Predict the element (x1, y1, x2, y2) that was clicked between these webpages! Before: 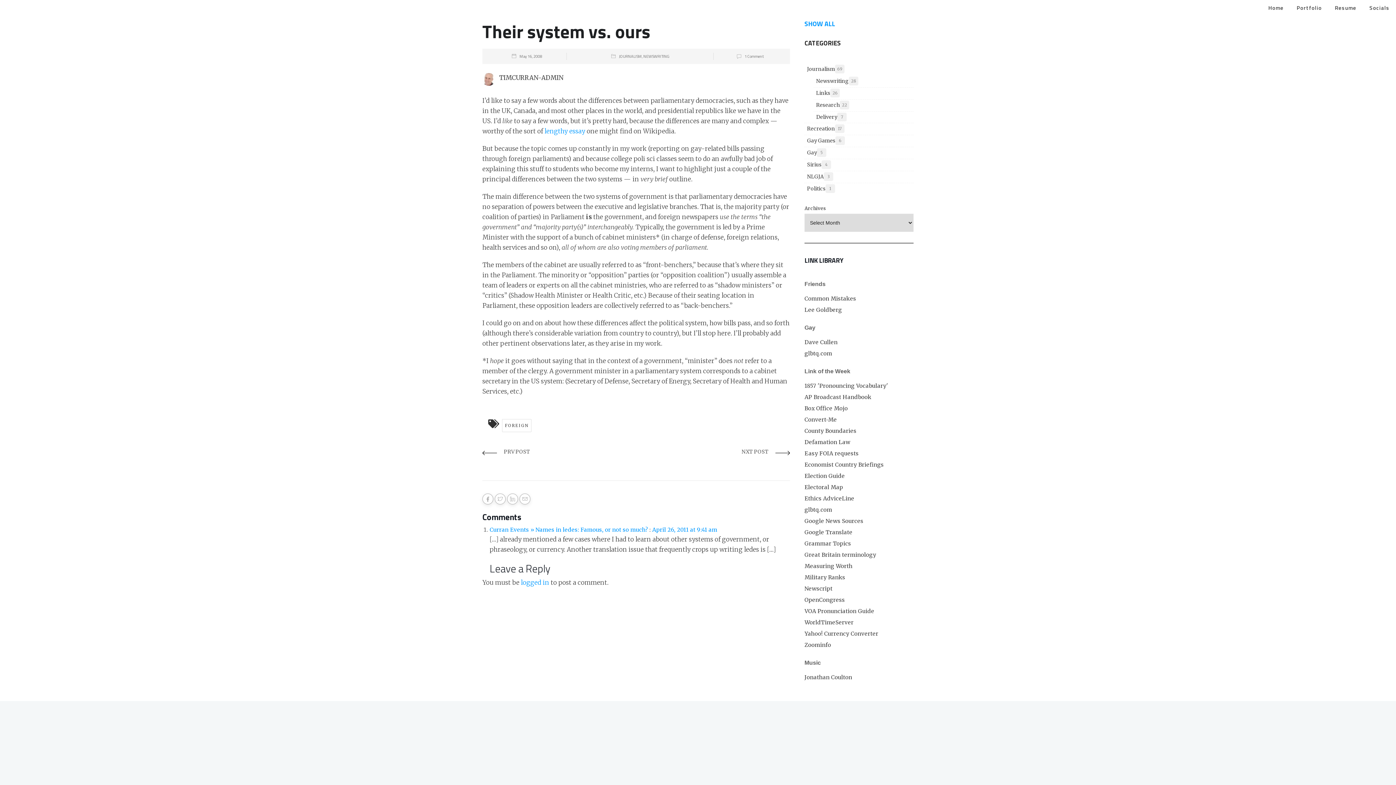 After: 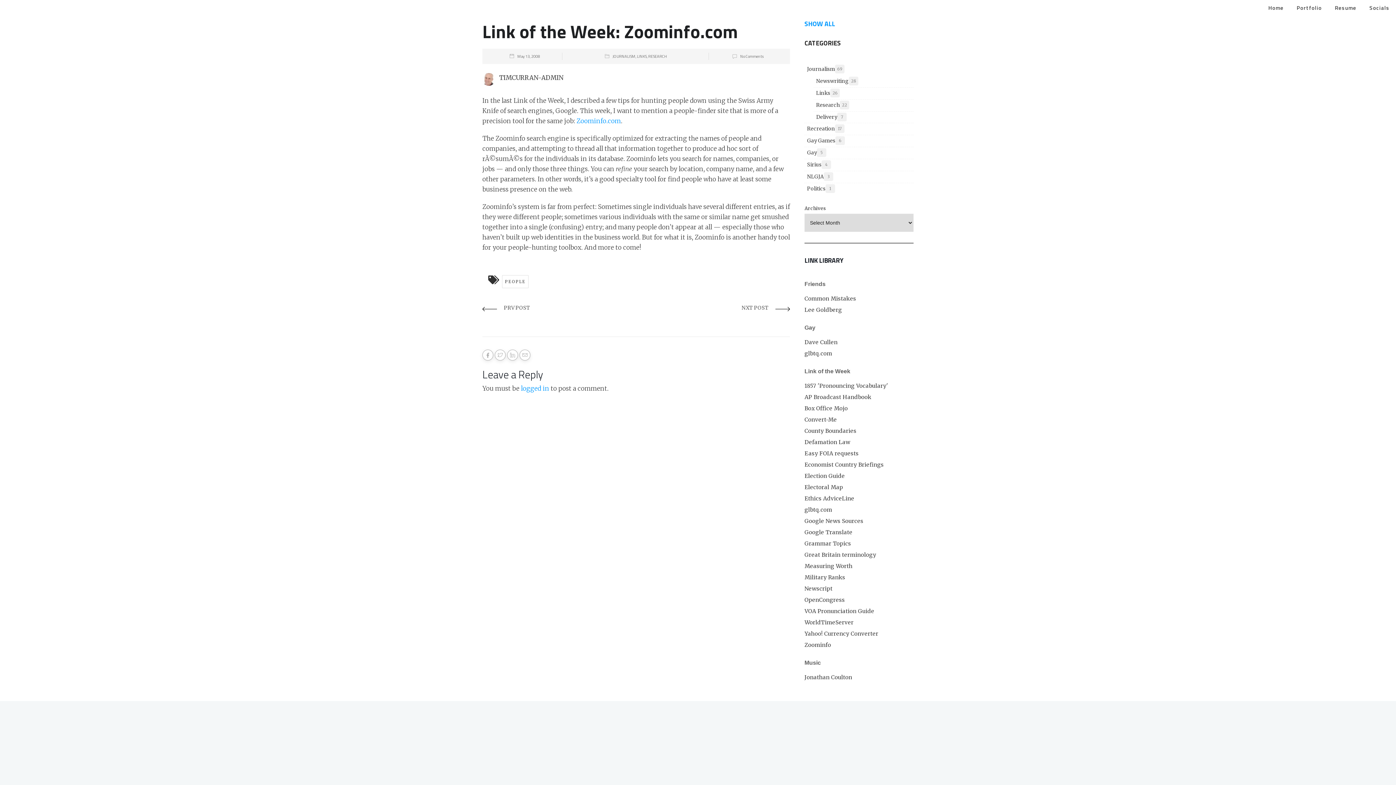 Action: label: PRV POST bbox: (504, 446, 630, 457)